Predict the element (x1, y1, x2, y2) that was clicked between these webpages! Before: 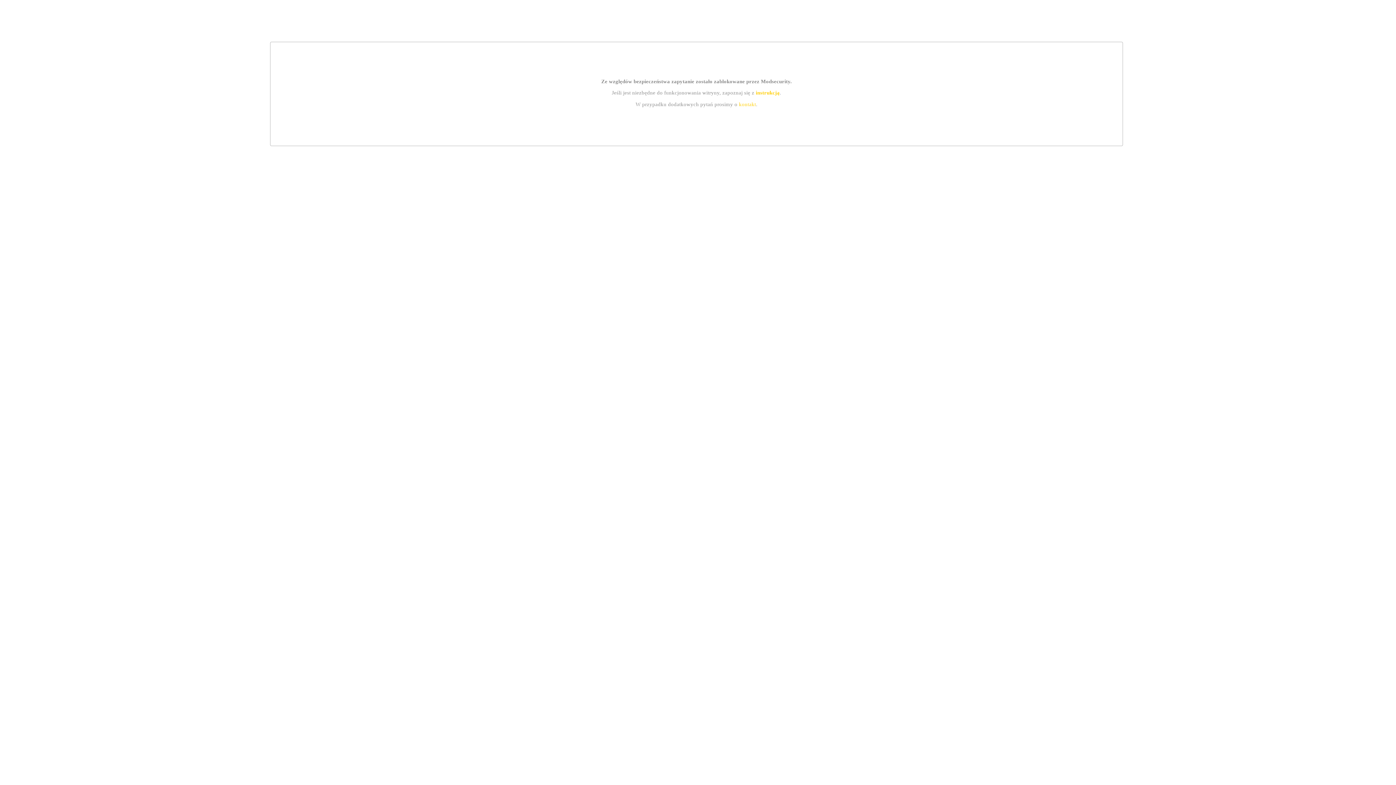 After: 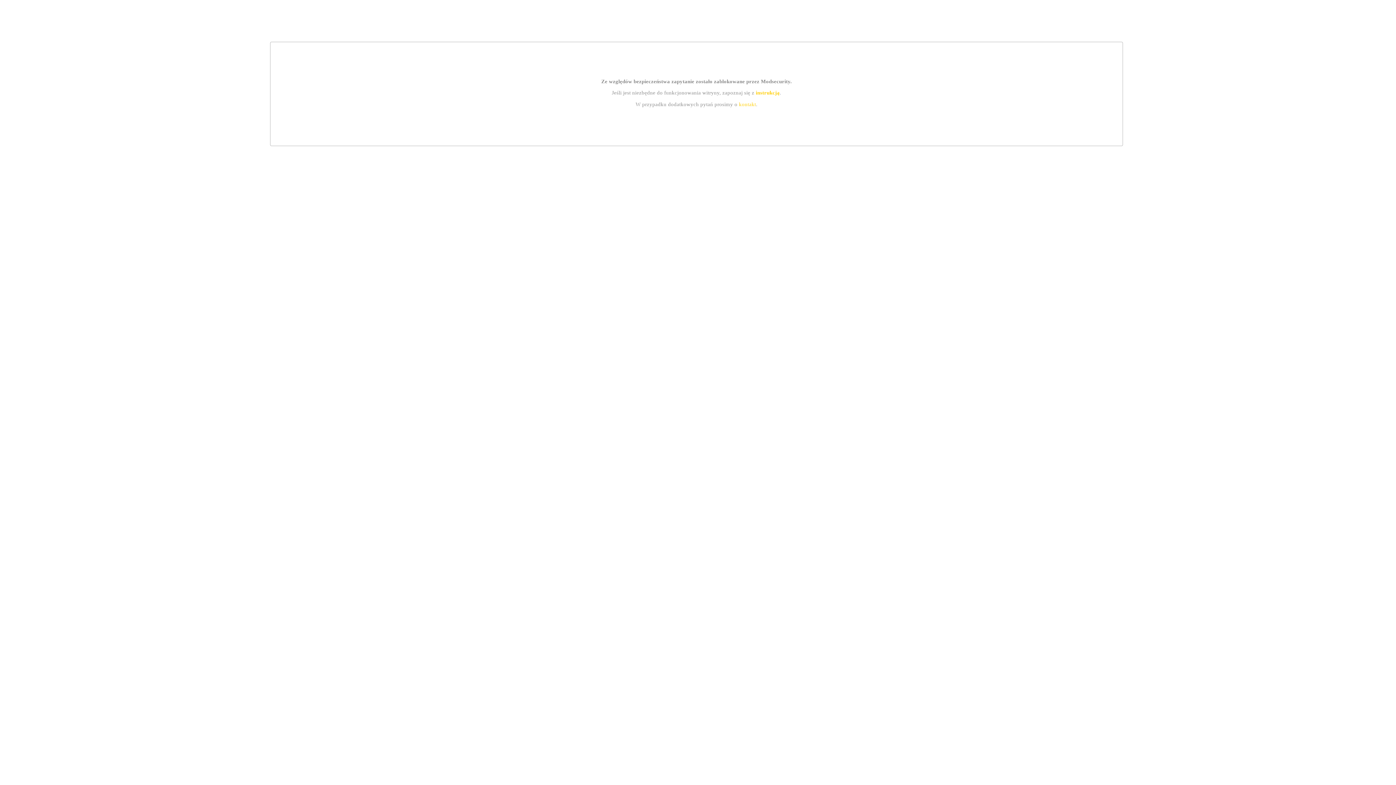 Action: bbox: (755, 89, 779, 95) label: instrukcją